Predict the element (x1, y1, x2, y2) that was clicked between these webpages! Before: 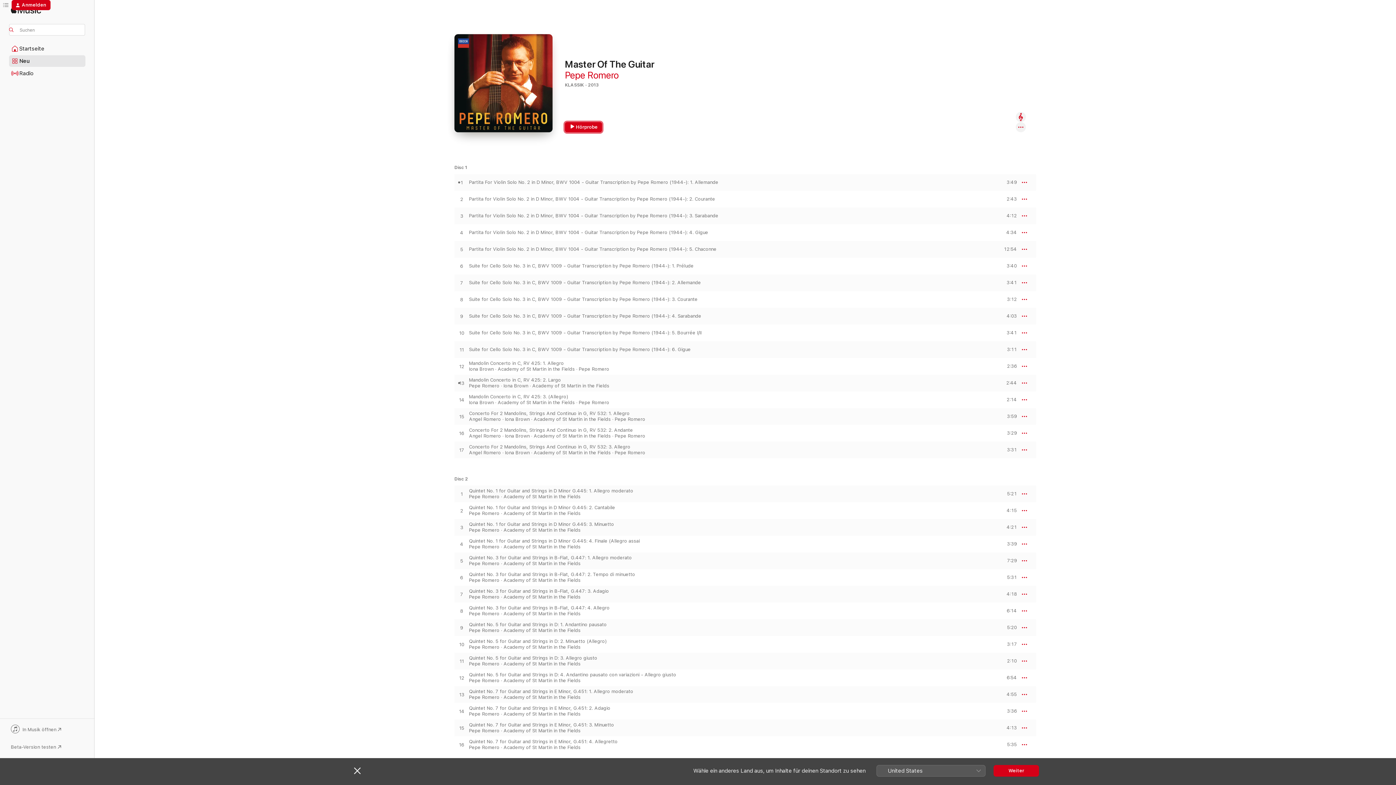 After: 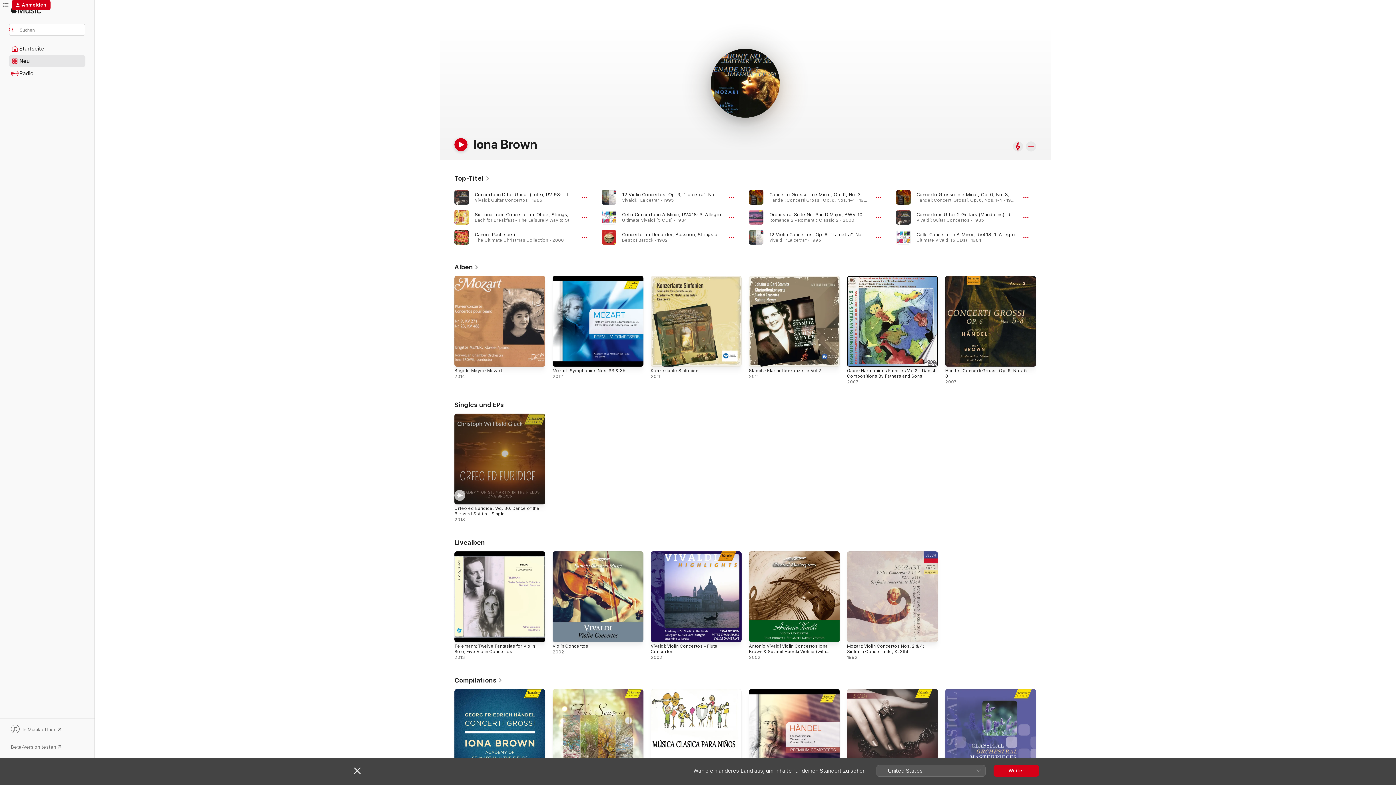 Action: label: Iona Brown bbox: (505, 450, 529, 455)